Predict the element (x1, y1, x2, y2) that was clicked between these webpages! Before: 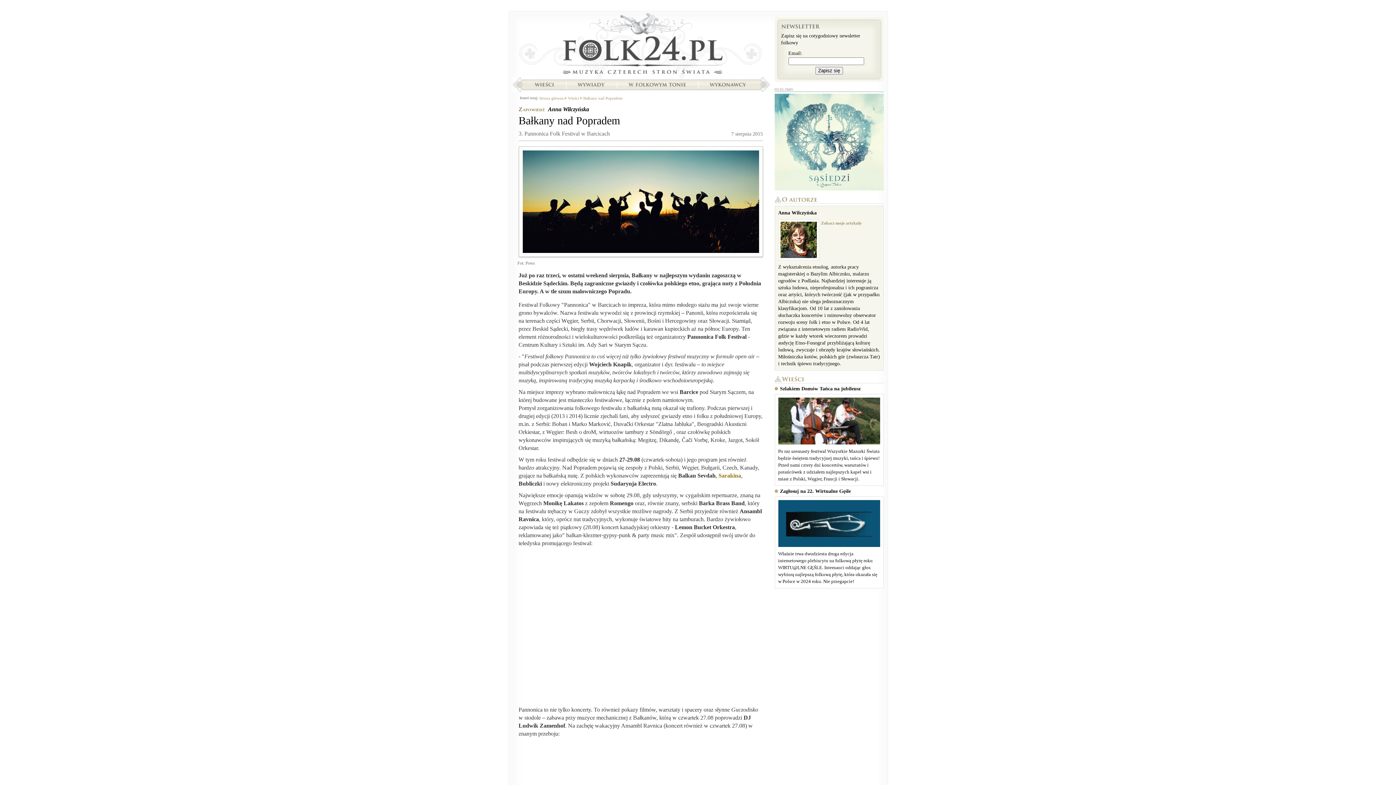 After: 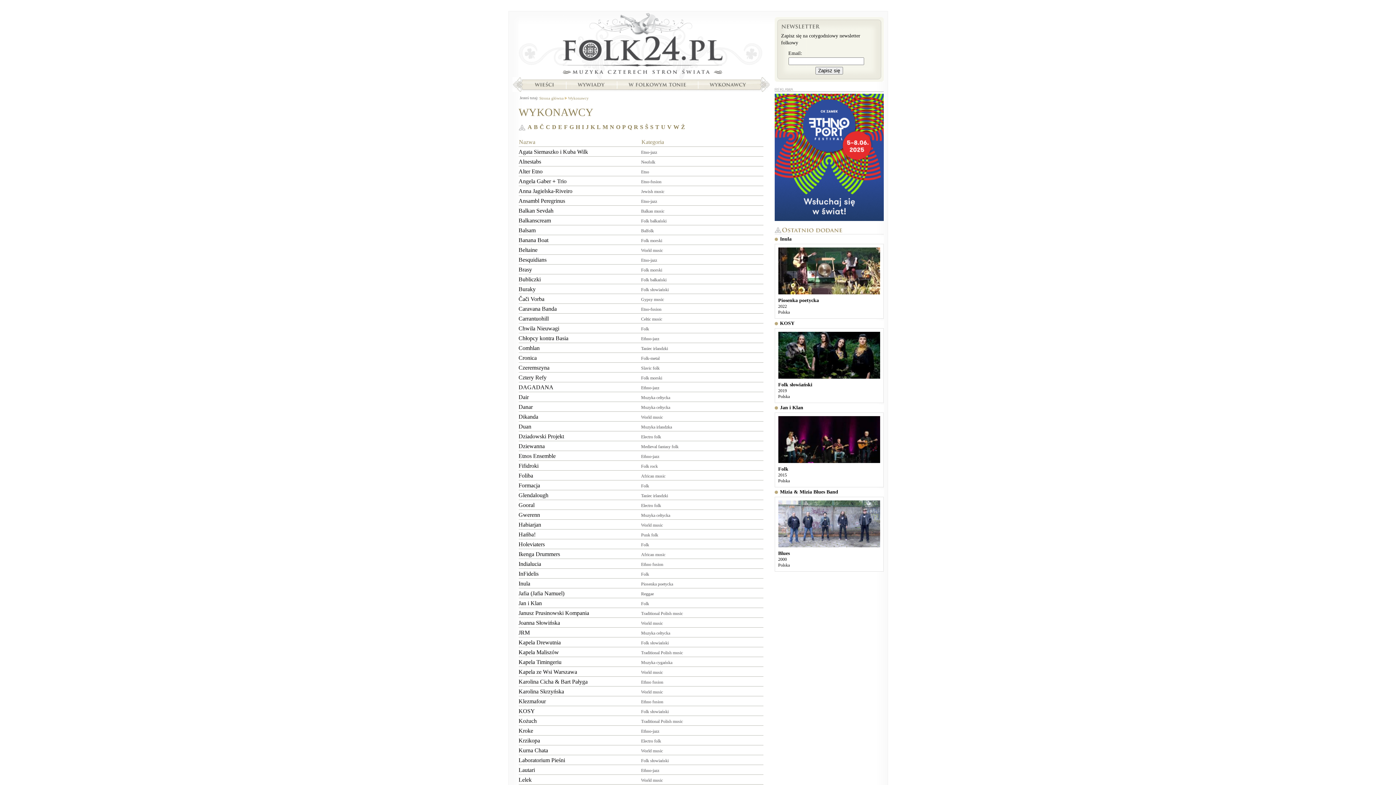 Action: bbox: (697, 80, 759, 89) label: Wykonawcy